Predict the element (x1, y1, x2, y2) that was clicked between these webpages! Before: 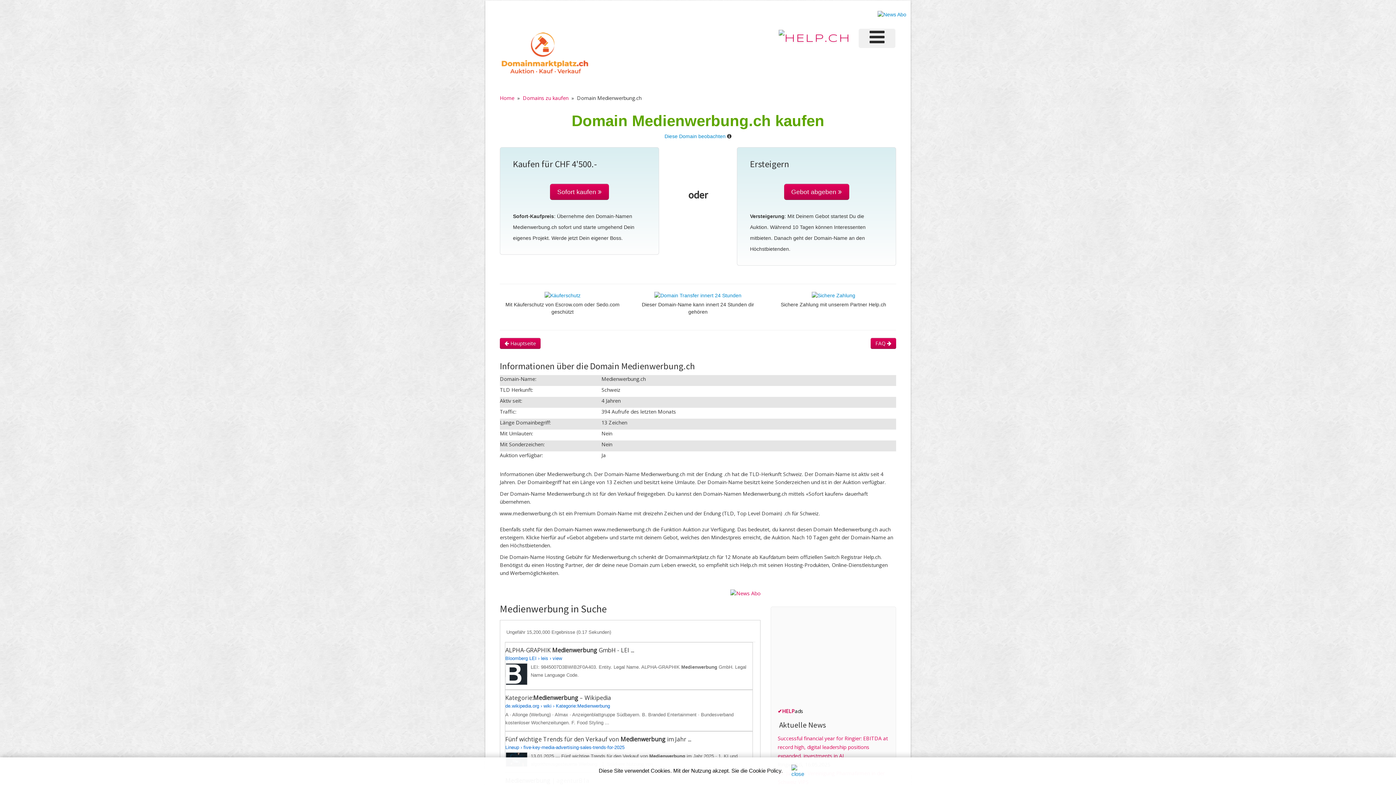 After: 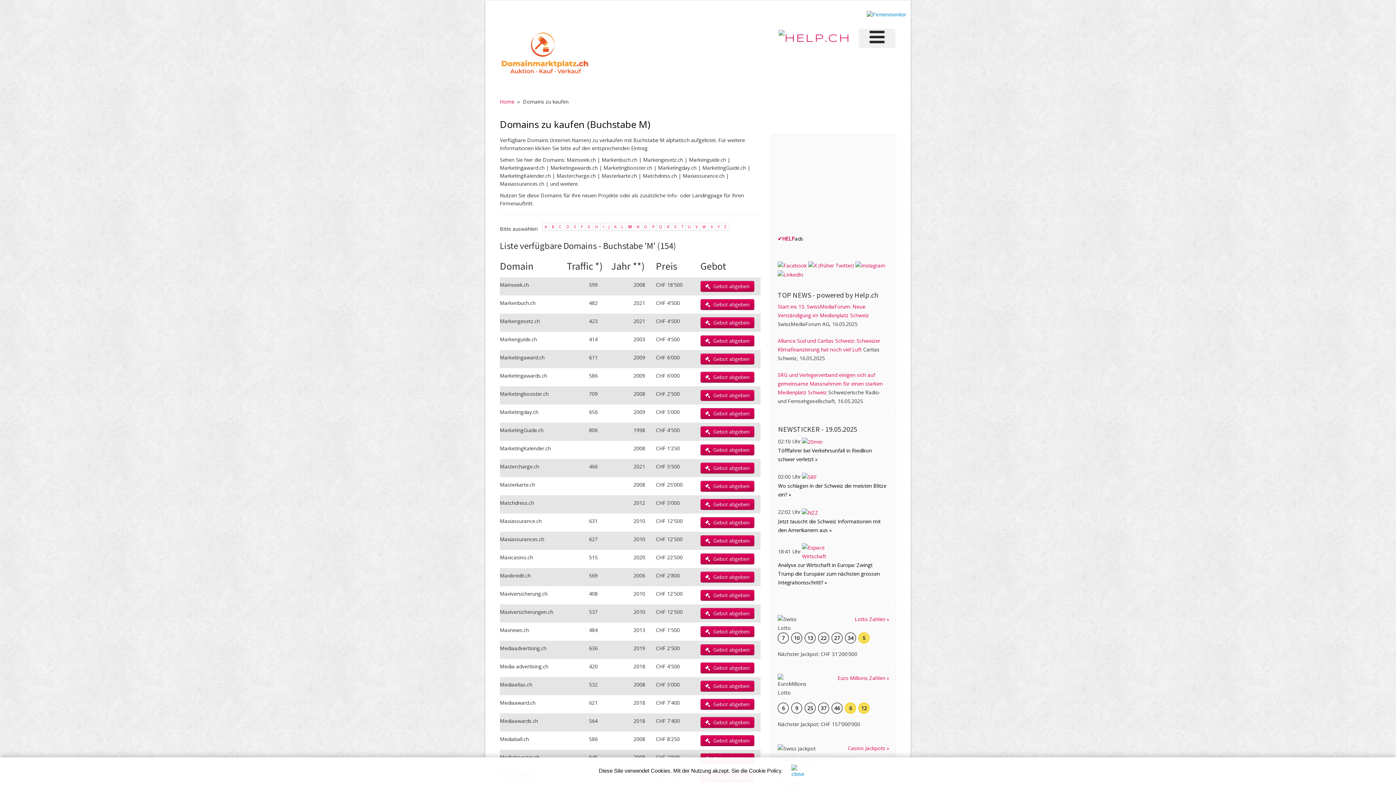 Action: bbox: (522, 94, 568, 101) label: Domains zu kaufen